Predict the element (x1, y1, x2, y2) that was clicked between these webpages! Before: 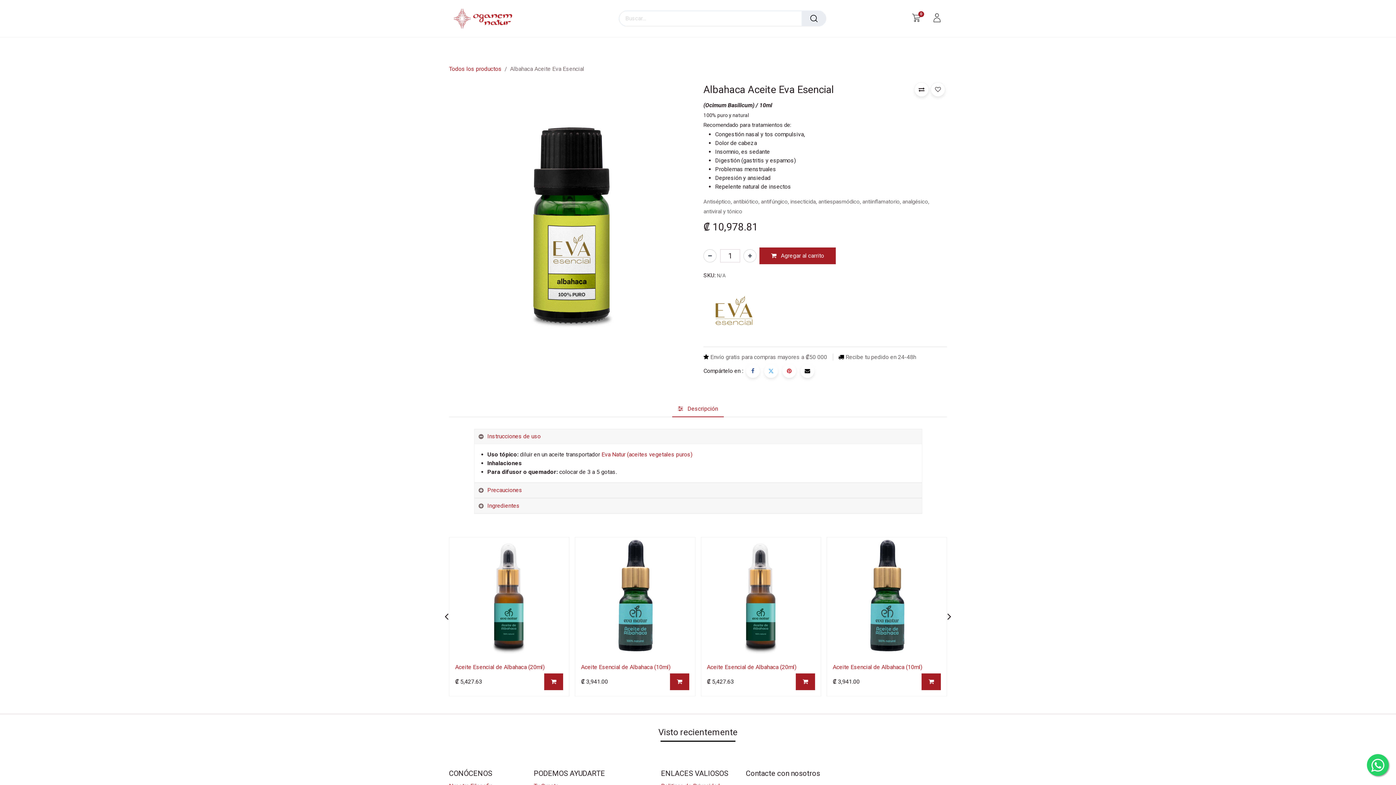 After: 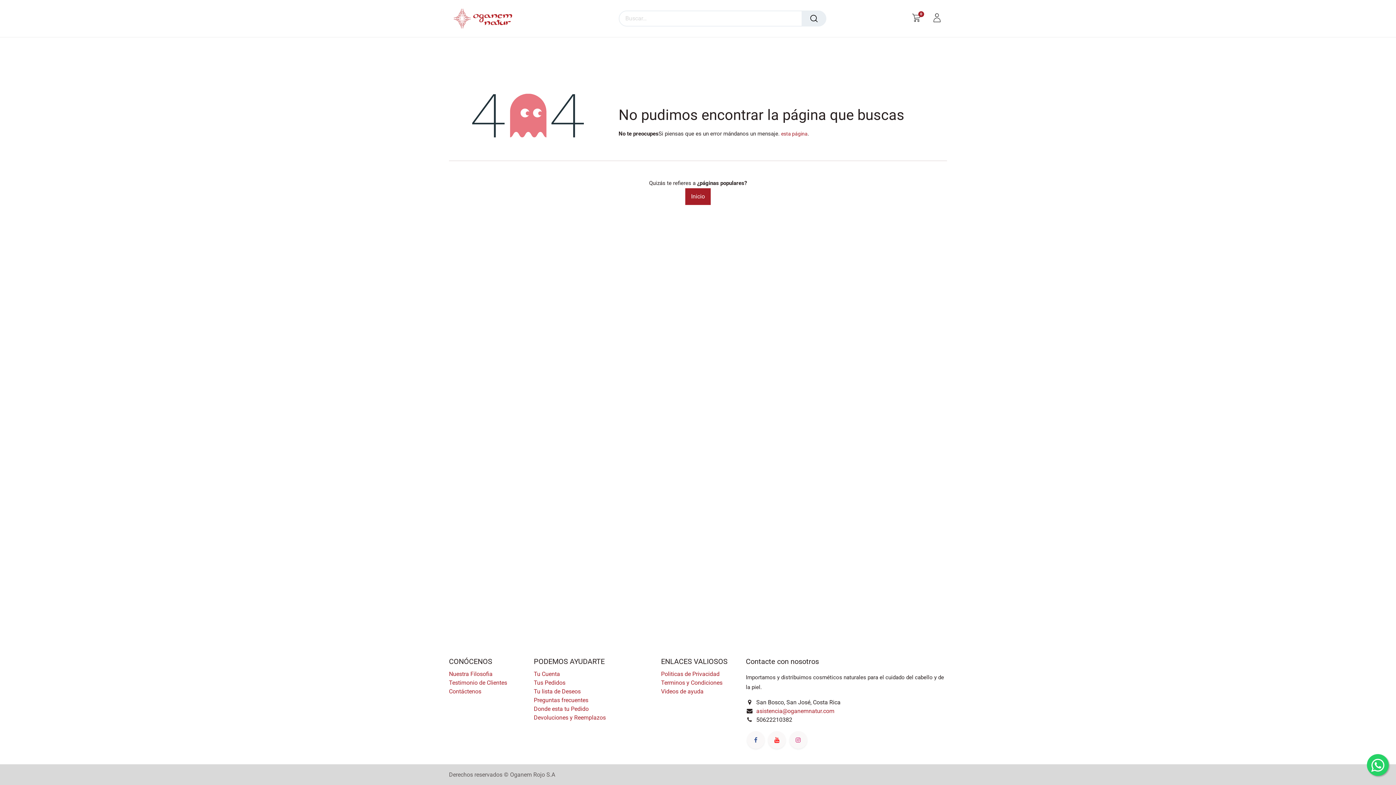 Action: label:  Eva Natur (aceites vegetales puros) bbox: (600, 451, 692, 458)